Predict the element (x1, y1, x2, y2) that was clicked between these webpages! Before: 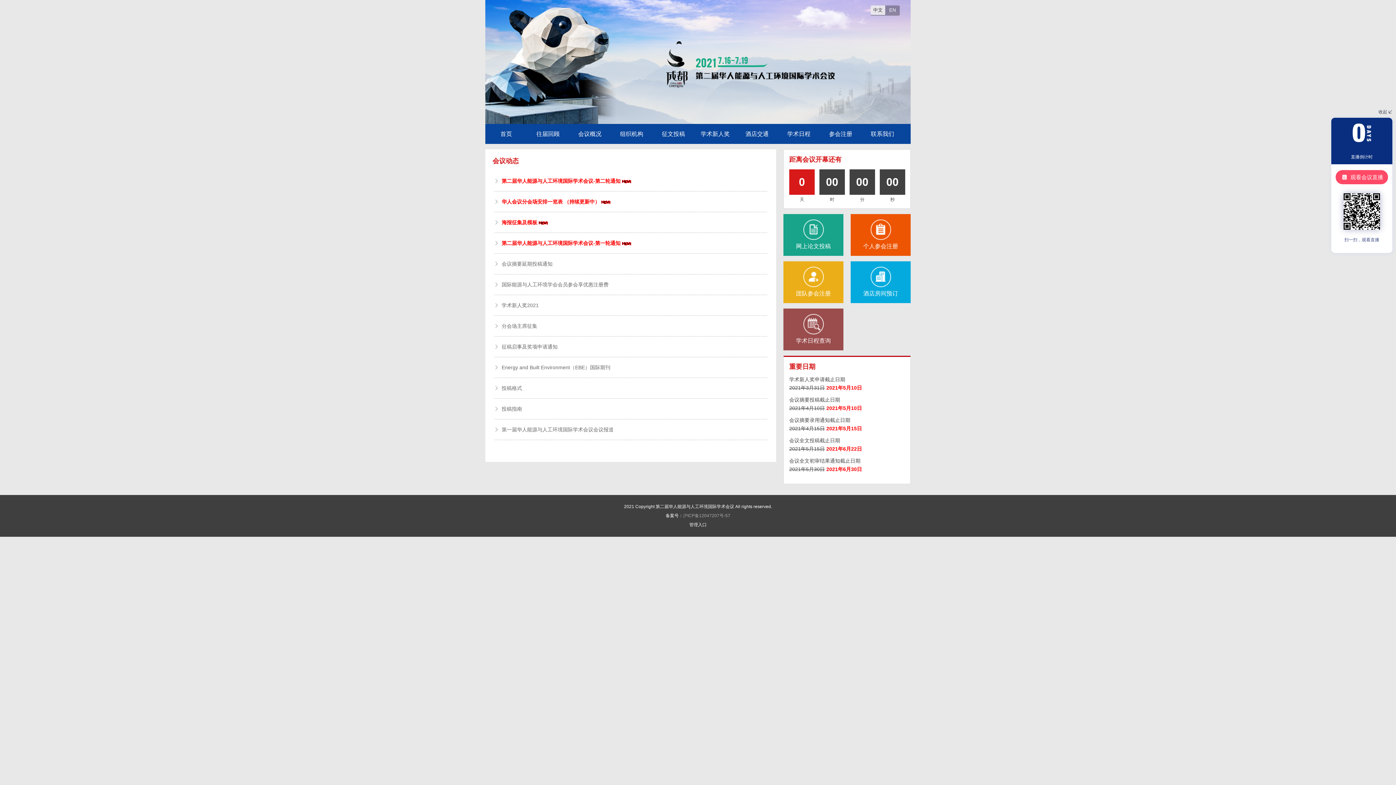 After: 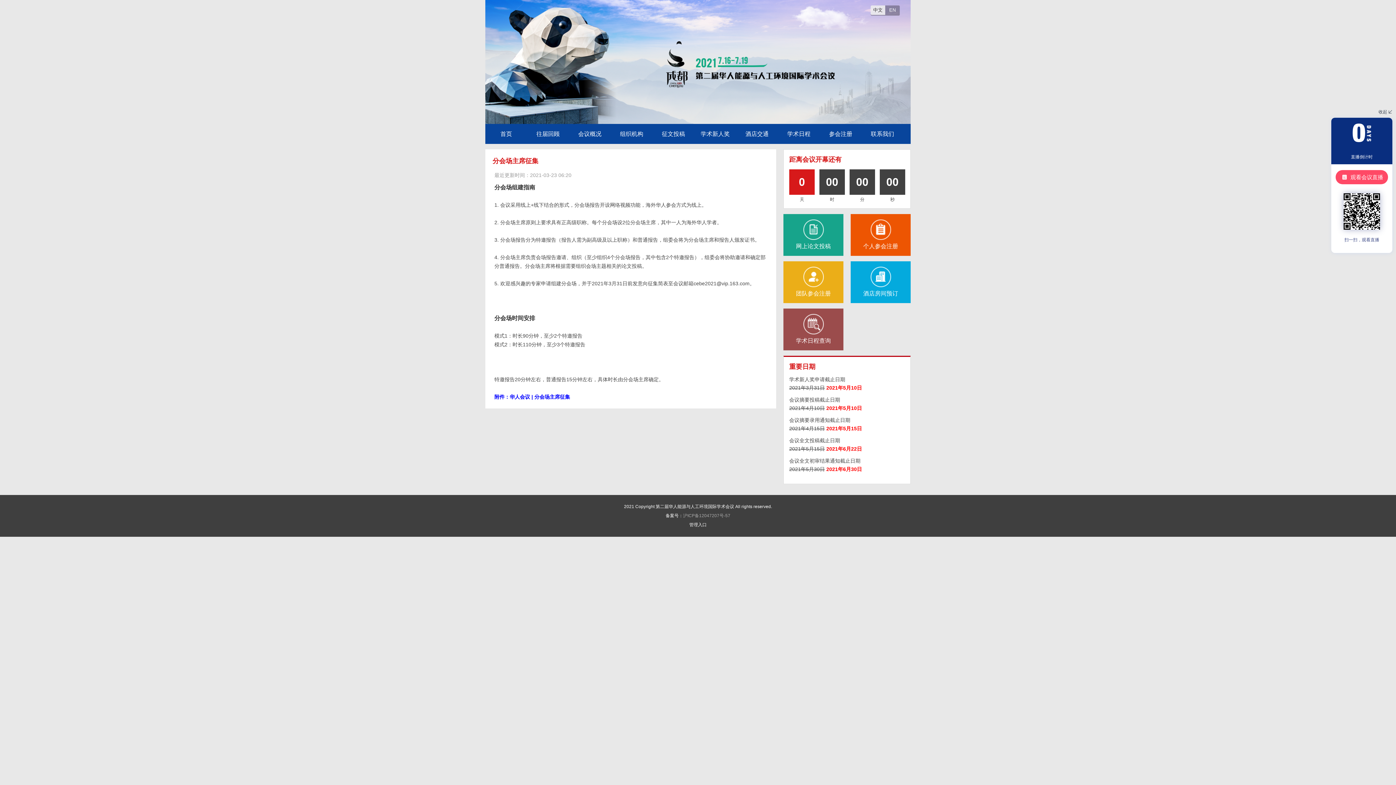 Action: label: 分会场主席征集 bbox: (494, 317, 767, 334)